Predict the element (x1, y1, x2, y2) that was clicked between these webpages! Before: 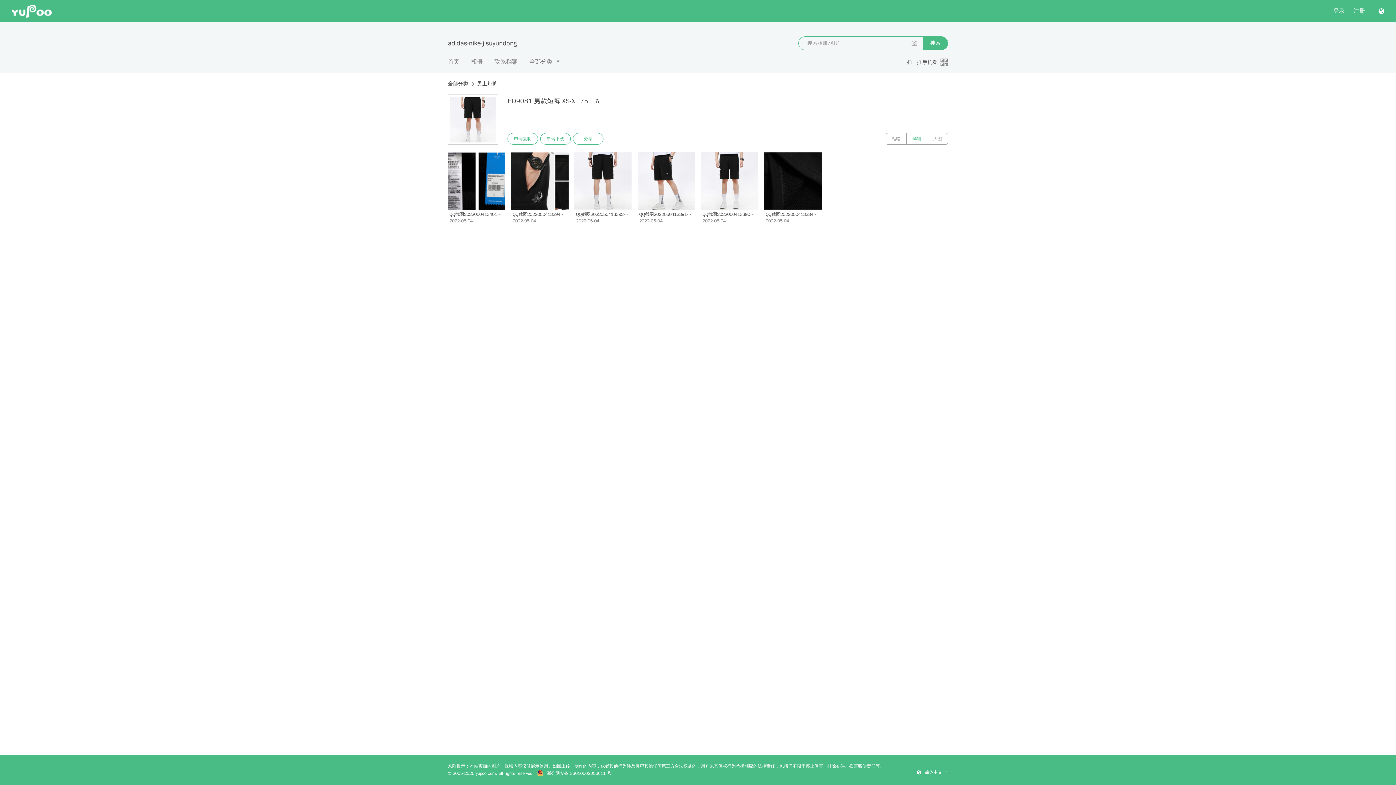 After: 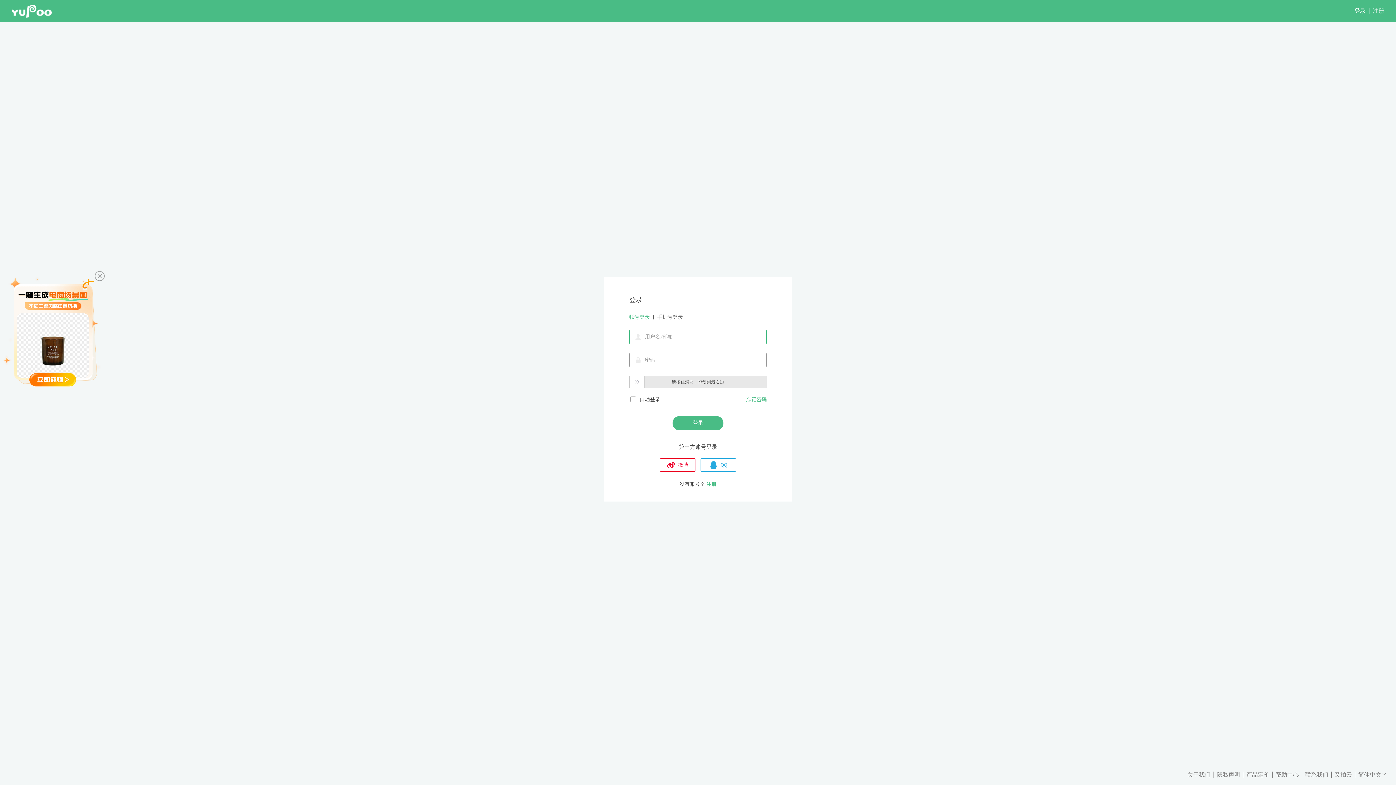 Action: label: 申请复制 bbox: (507, 133, 538, 144)